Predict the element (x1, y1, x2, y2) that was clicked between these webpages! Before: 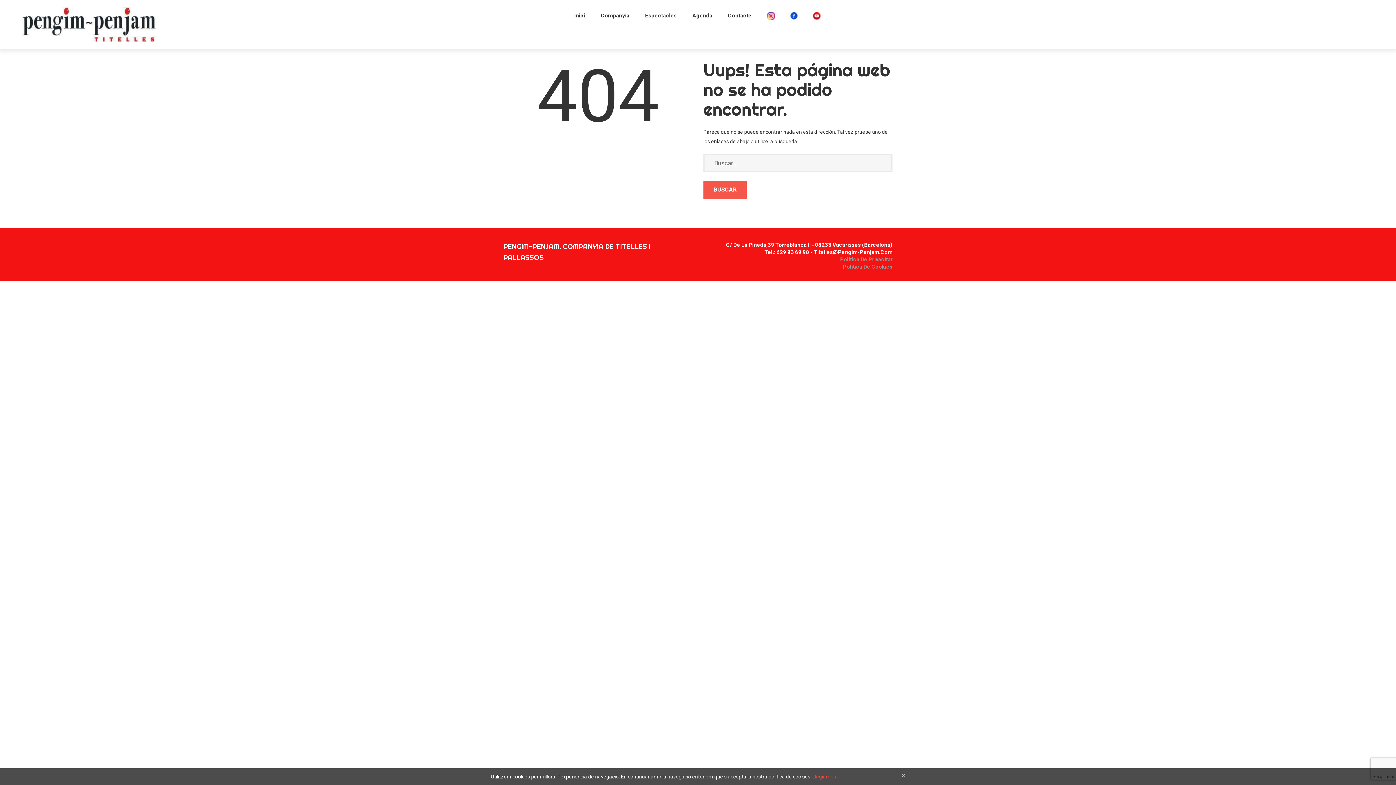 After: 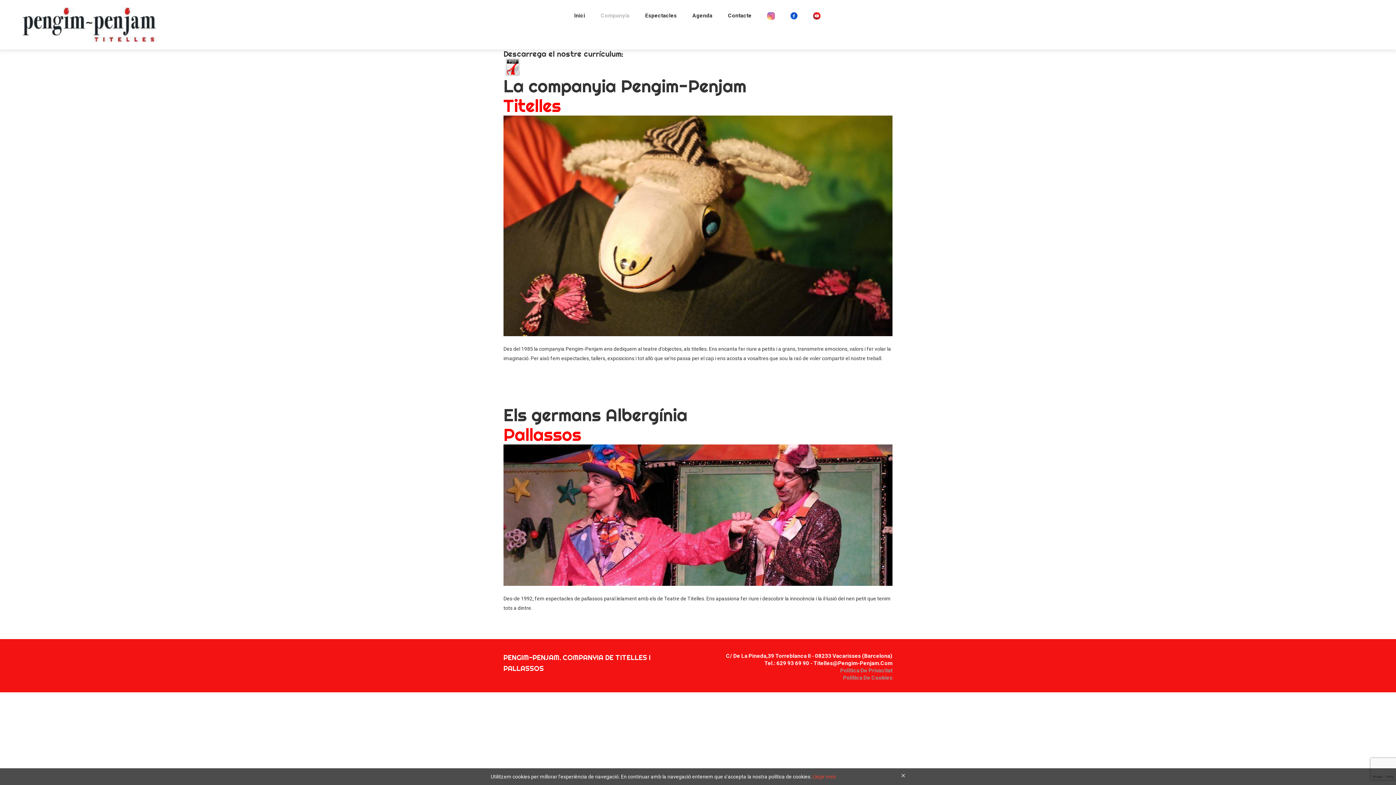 Action: bbox: (600, 11, 631, 19) label: Companyia